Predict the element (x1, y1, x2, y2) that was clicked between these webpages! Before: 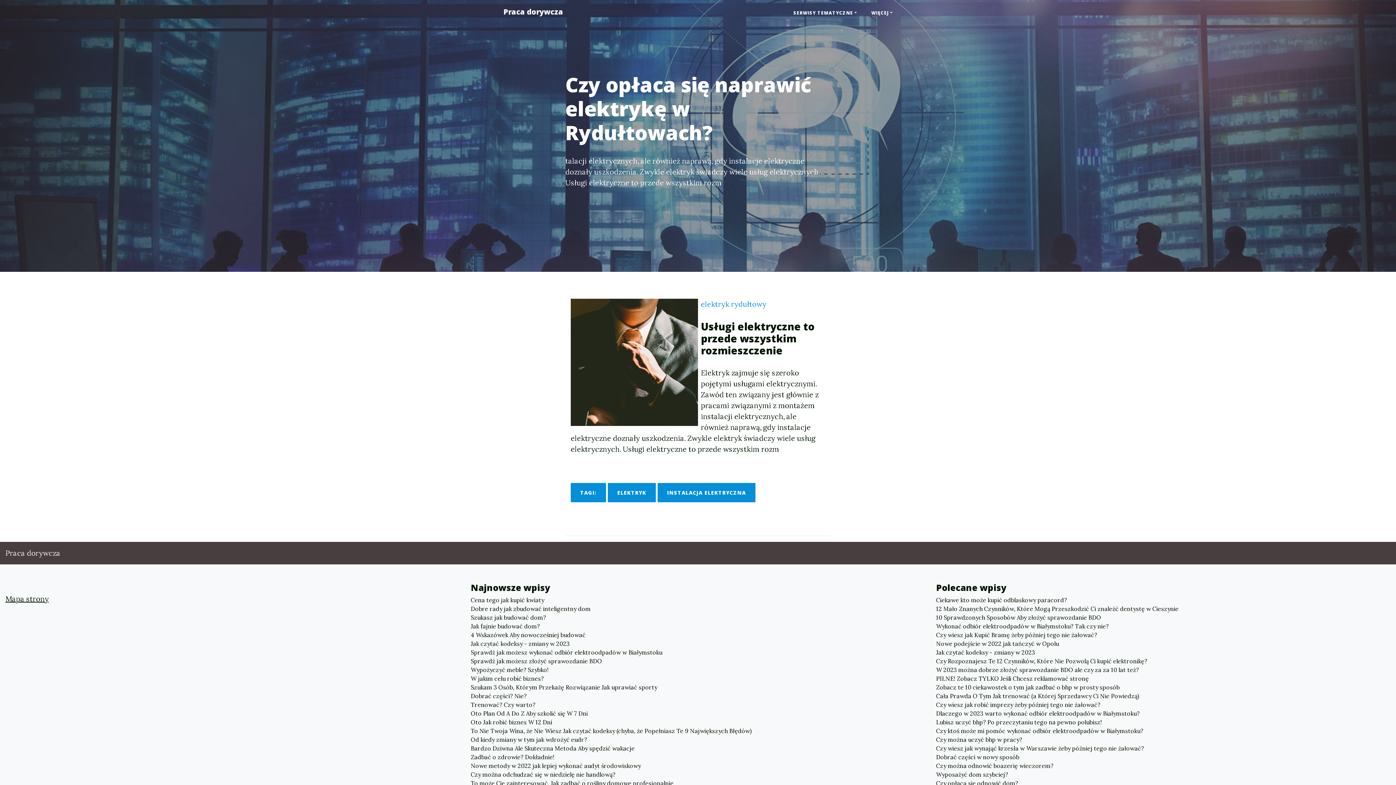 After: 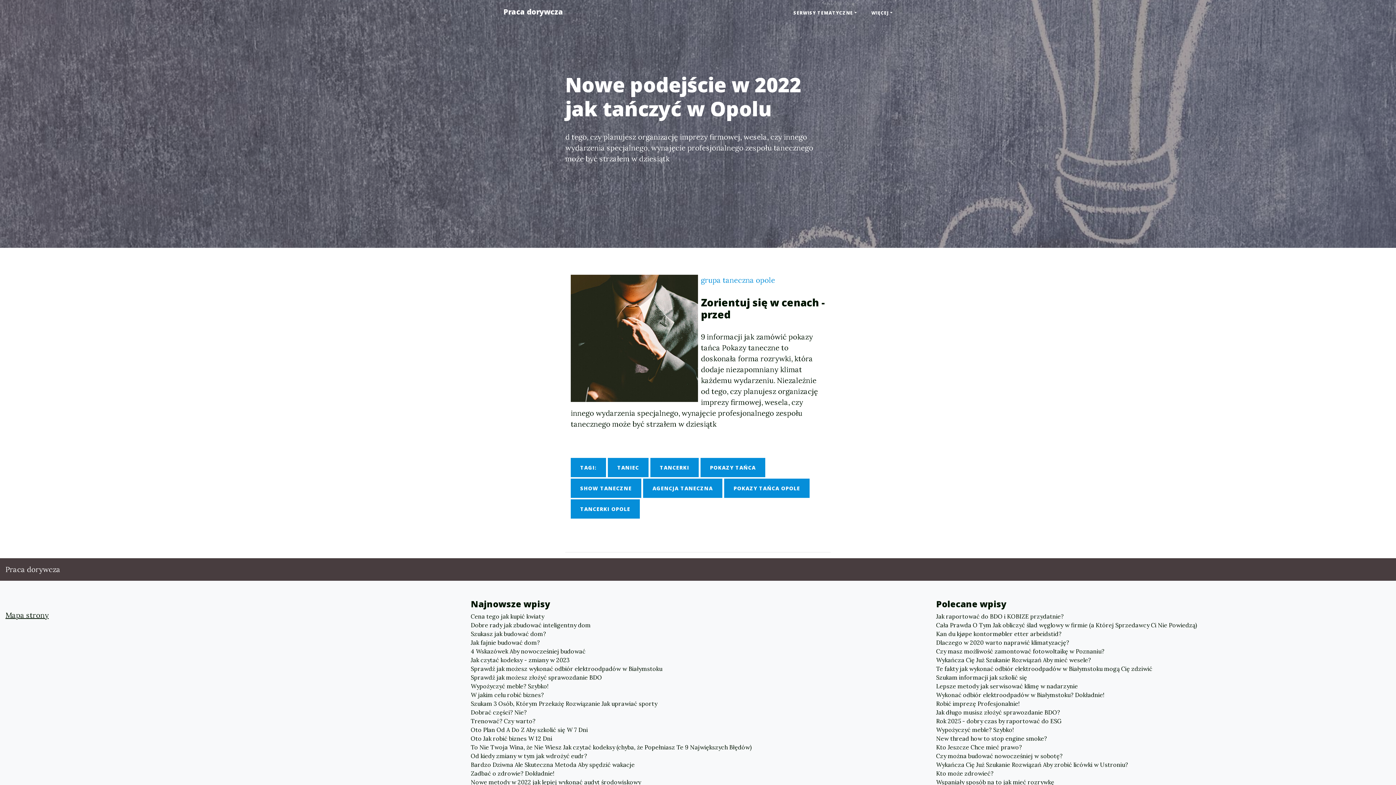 Action: label: Nowe podejście w 2022 jak tańczyć w Opolu bbox: (936, 639, 1390, 648)